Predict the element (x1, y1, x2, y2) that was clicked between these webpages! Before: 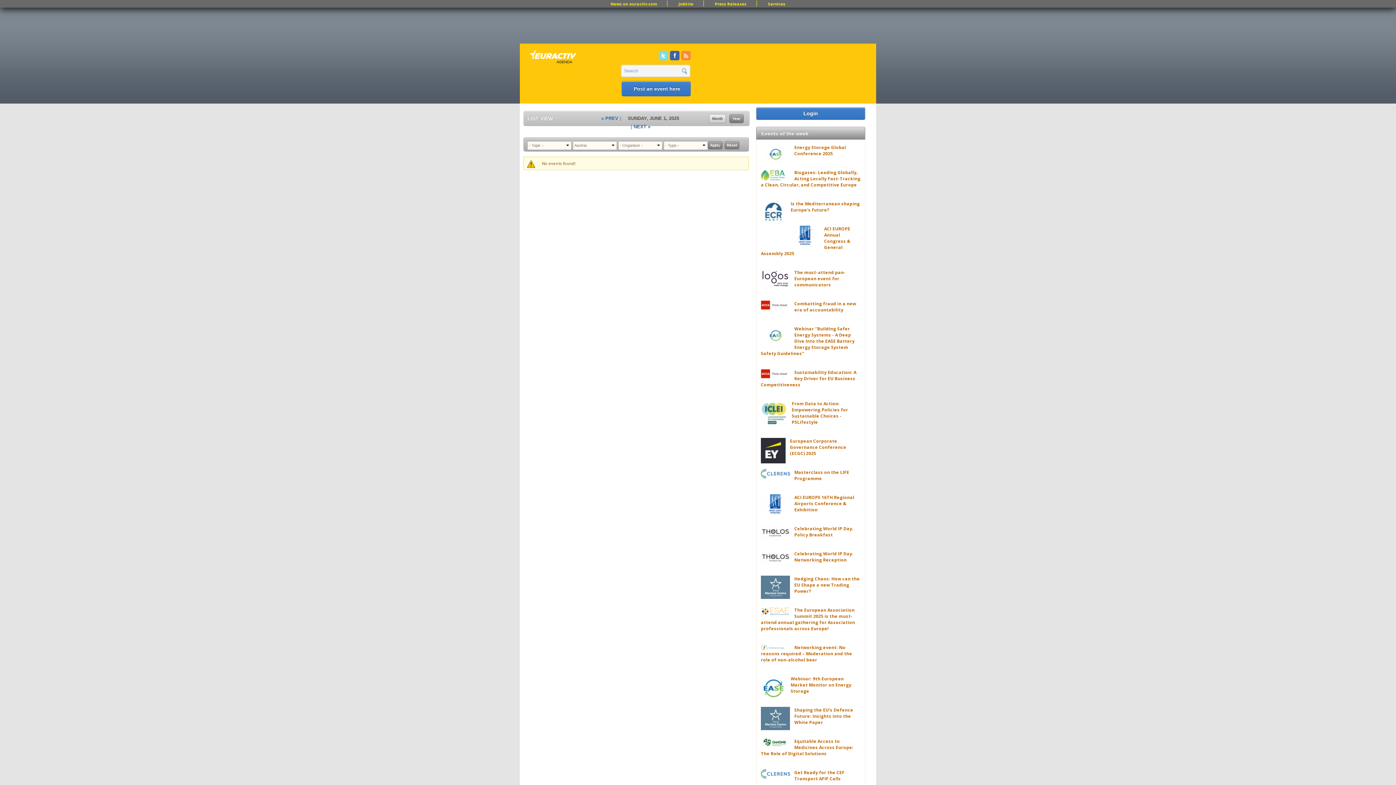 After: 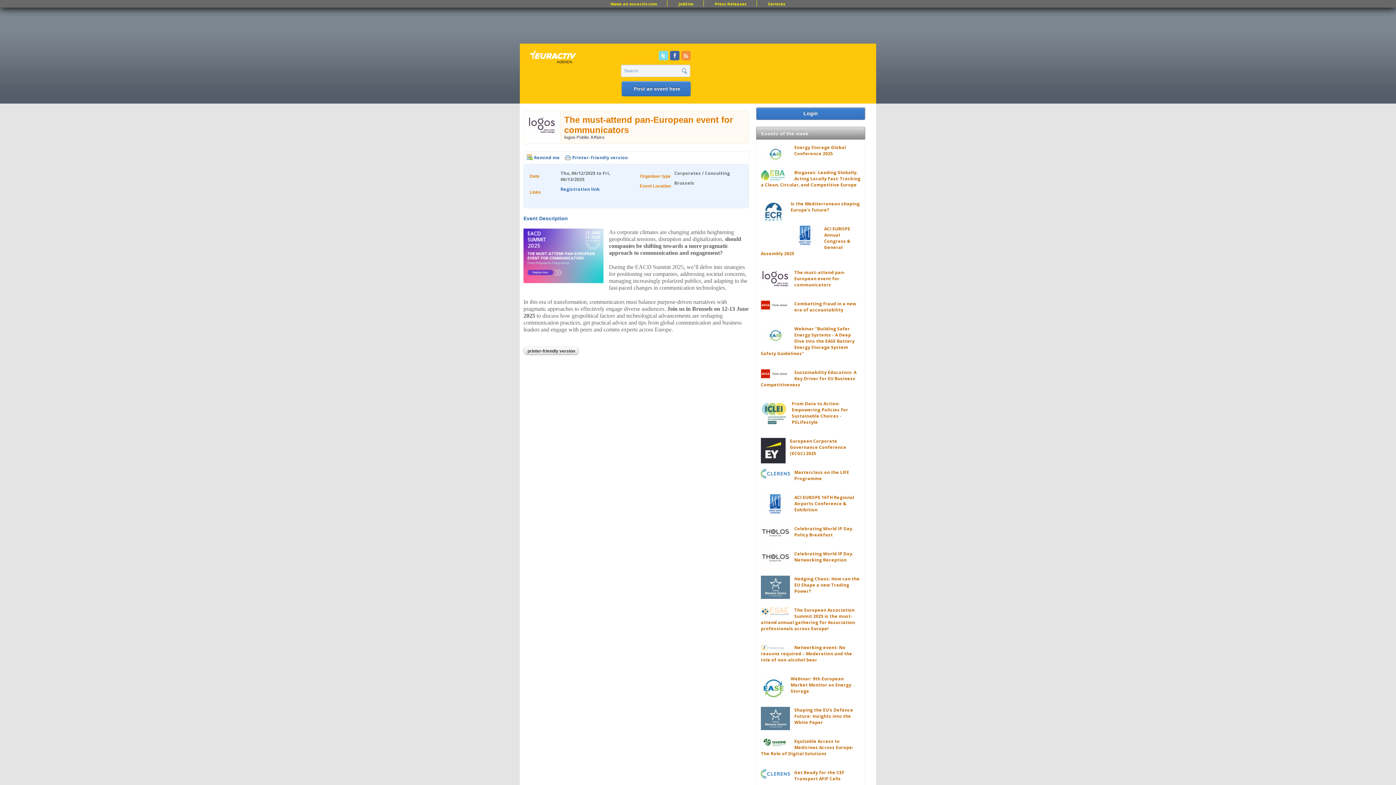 Action: bbox: (794, 269, 845, 288) label: The must-attend pan-European event for communicators